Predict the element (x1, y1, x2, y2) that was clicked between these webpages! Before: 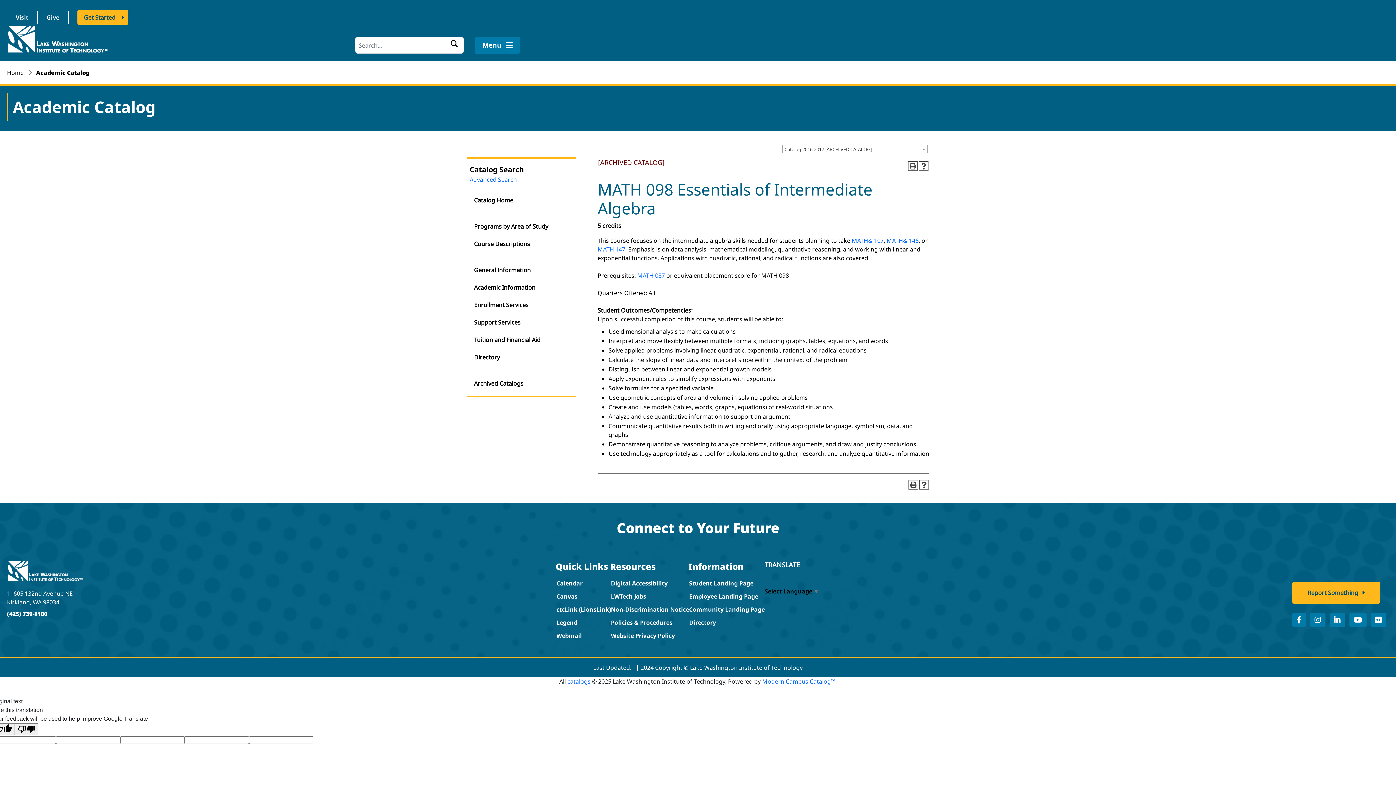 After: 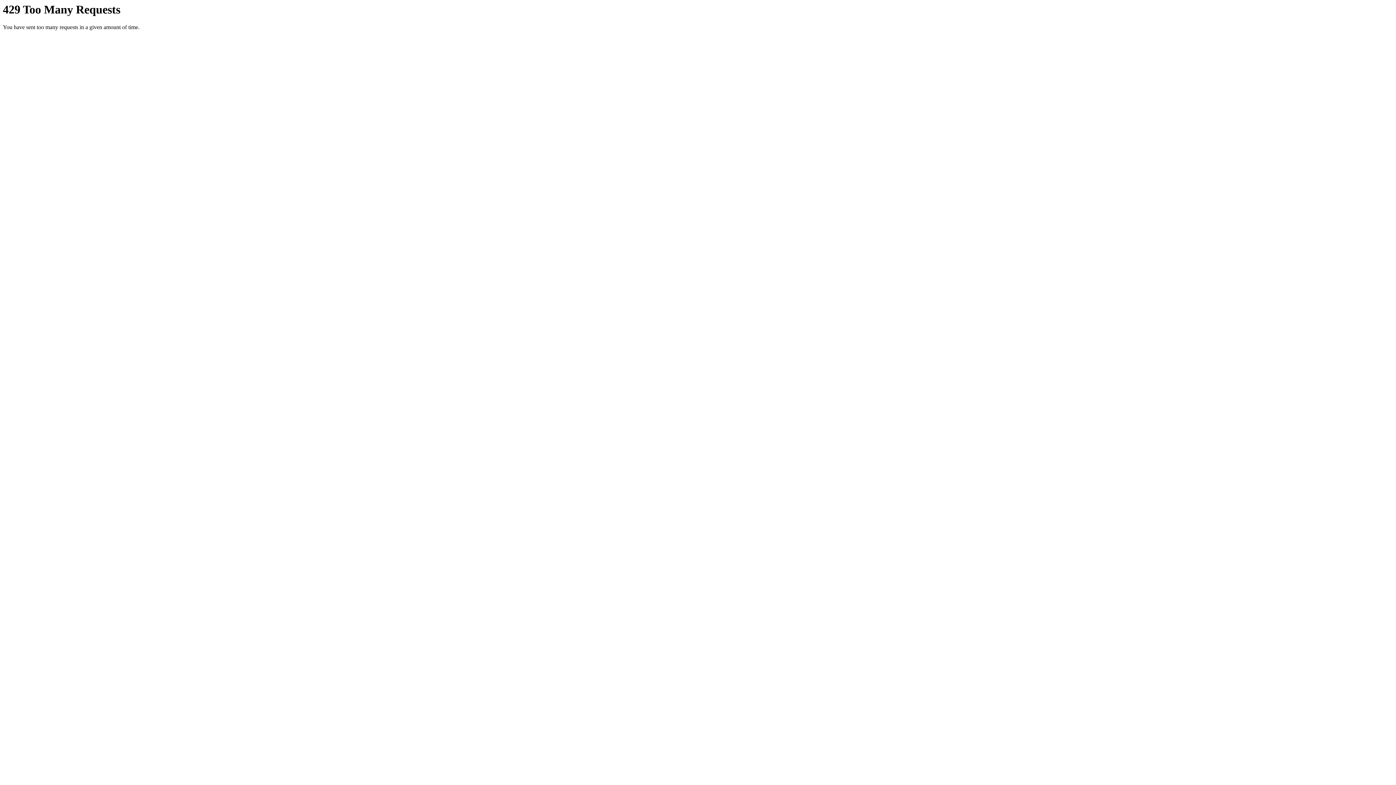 Action: bbox: (1371, 613, 1386, 627) label: flickr
﻿